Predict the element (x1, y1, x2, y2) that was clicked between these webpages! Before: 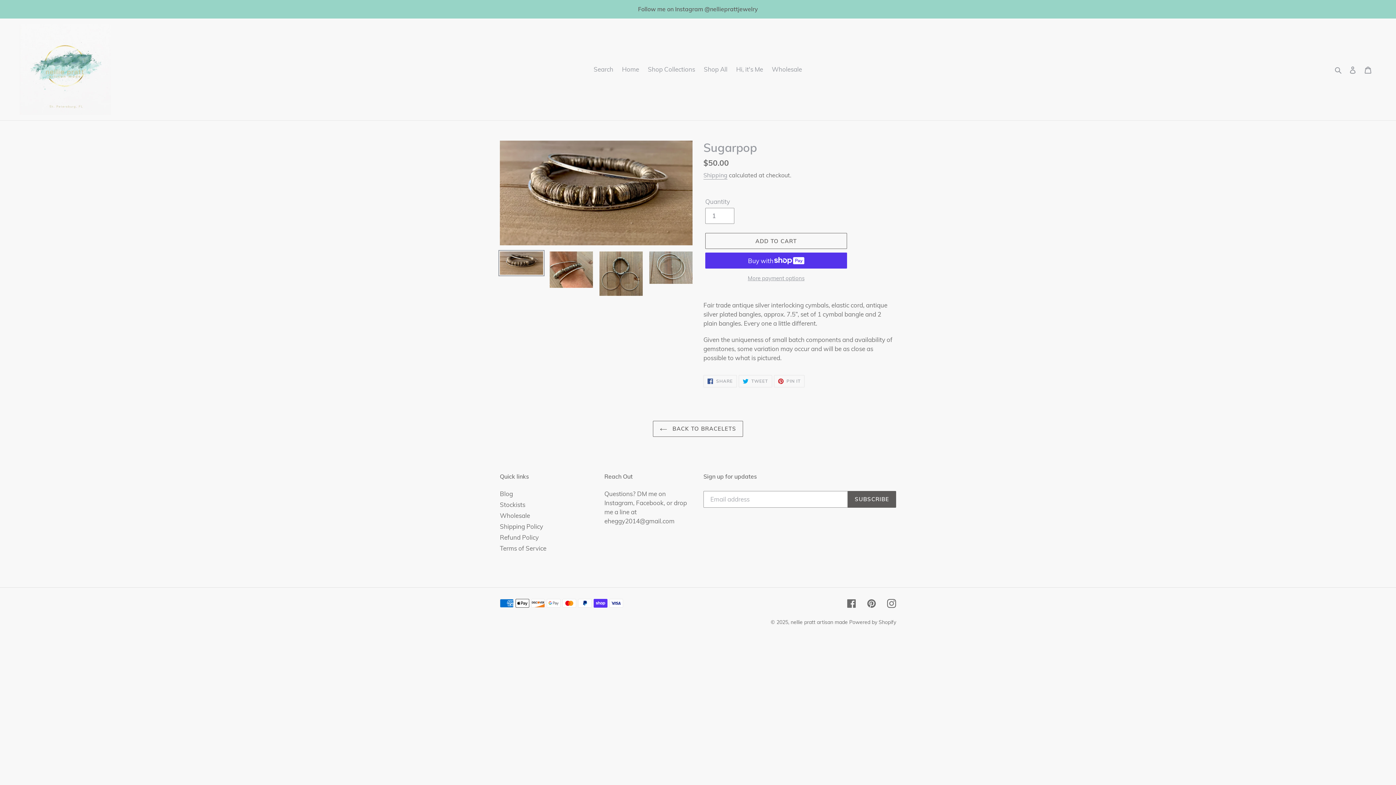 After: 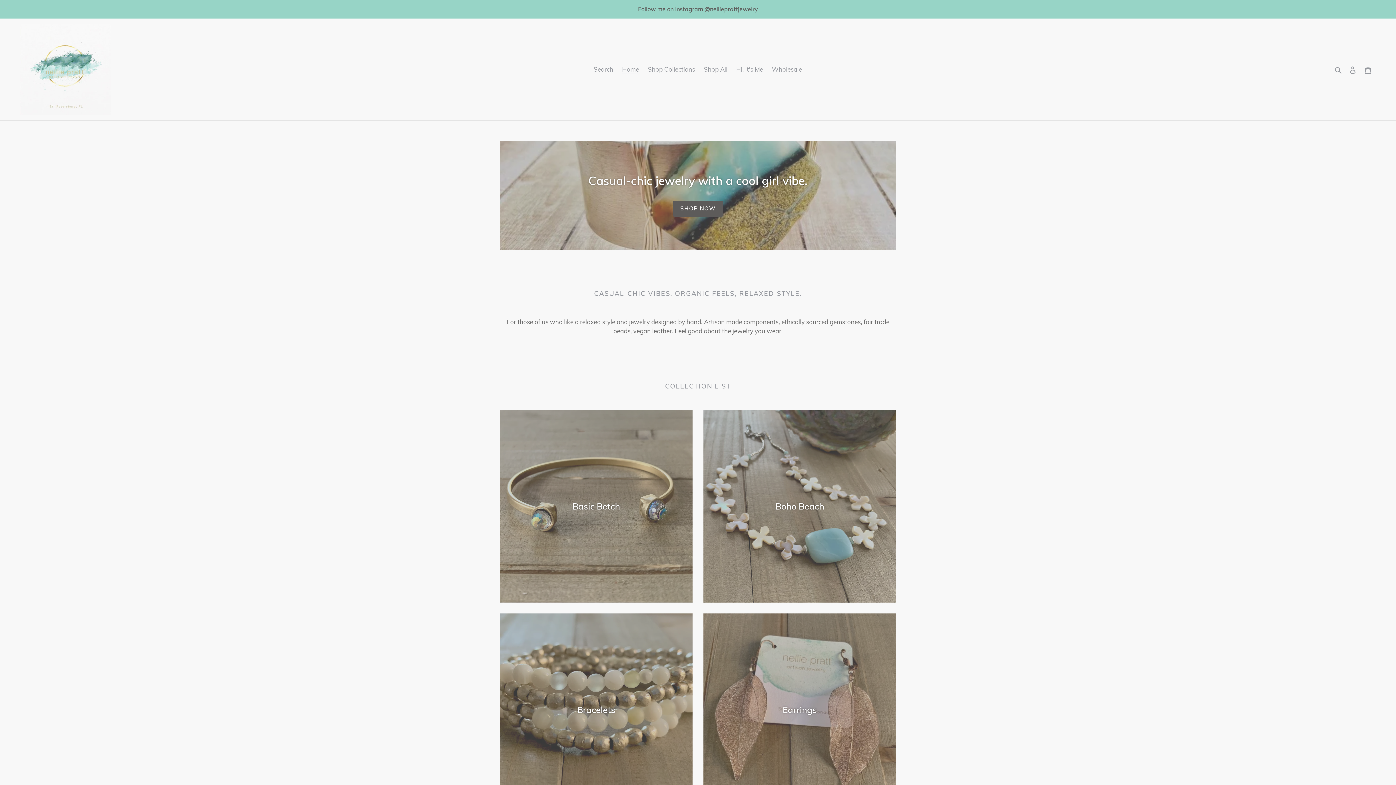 Action: bbox: (20, 24, 110, 115)